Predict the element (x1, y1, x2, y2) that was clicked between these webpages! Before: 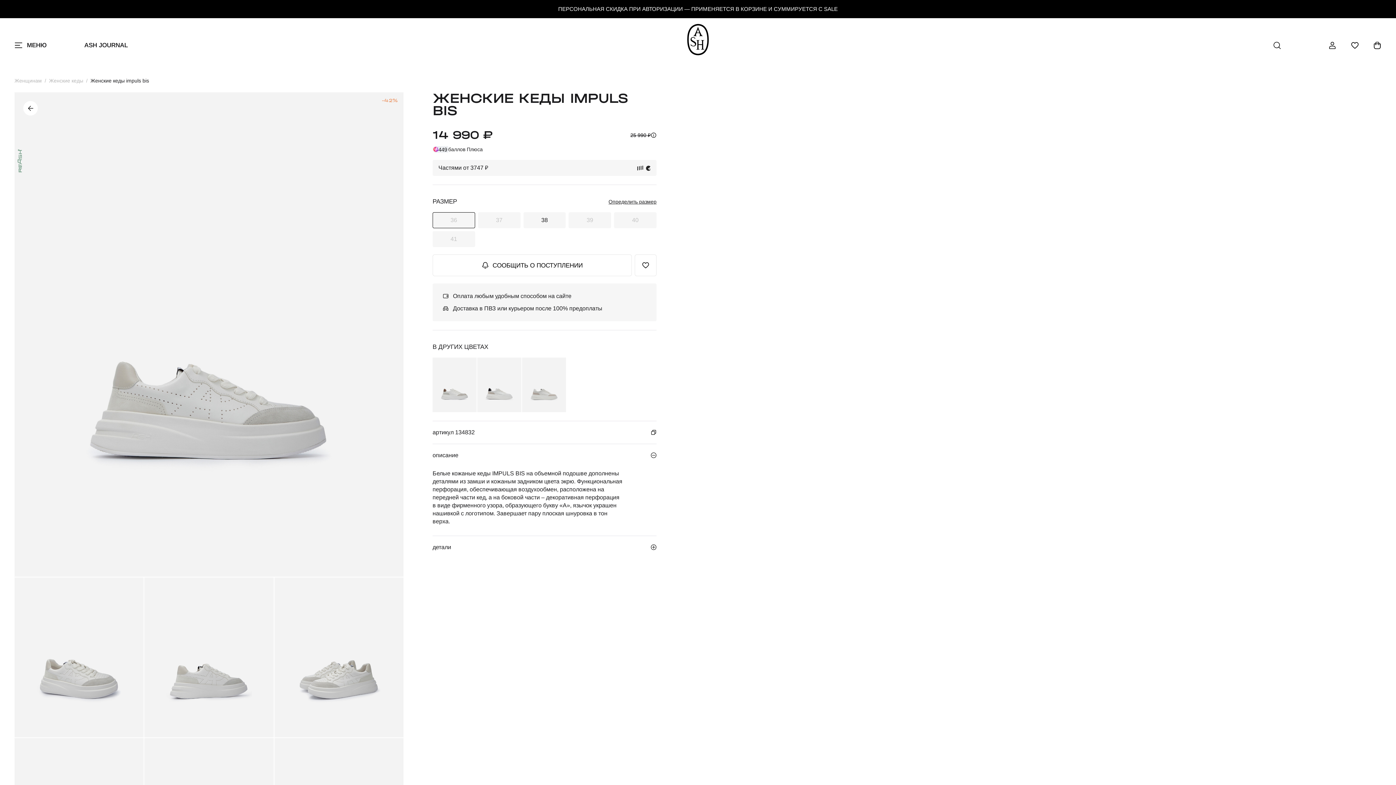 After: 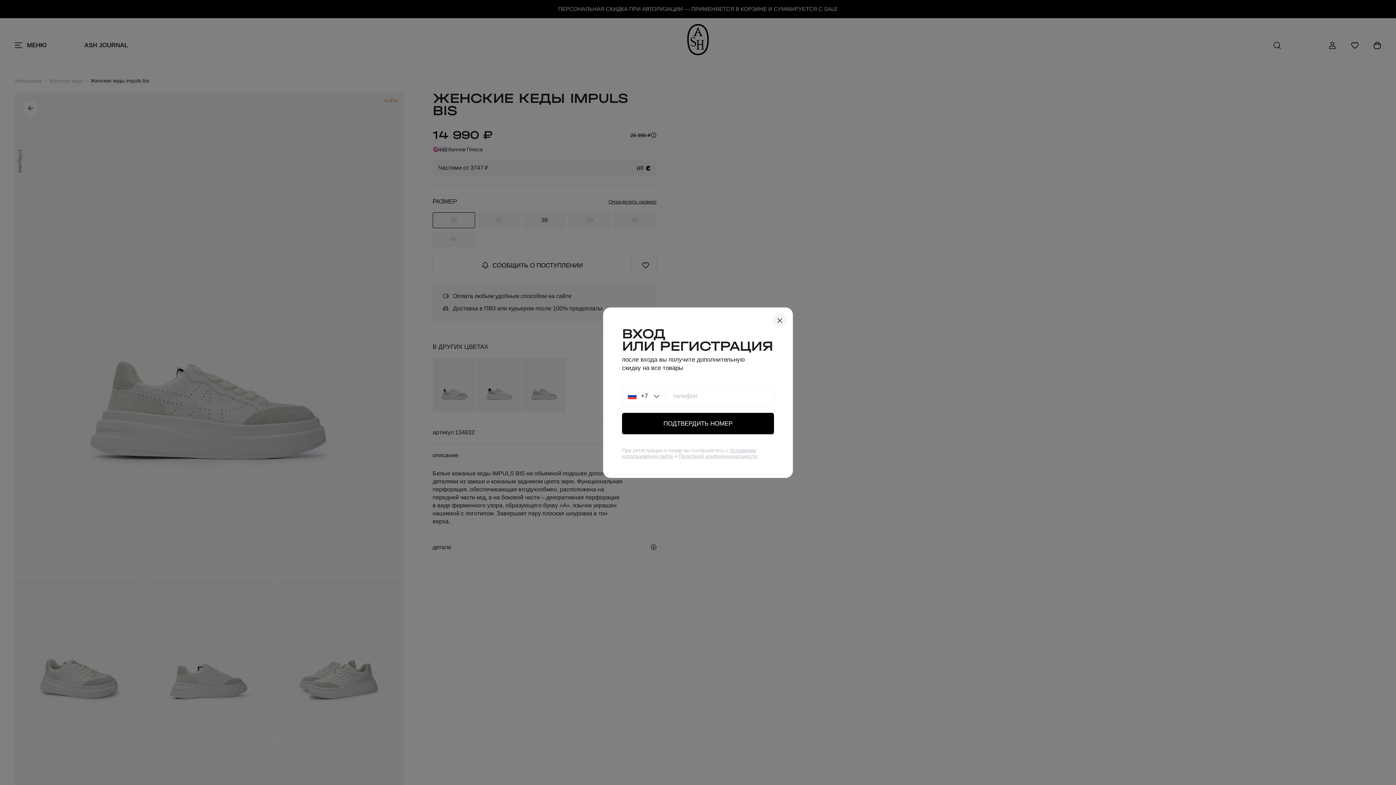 Action: label: профиль bbox: (1328, 41, 1336, 49)